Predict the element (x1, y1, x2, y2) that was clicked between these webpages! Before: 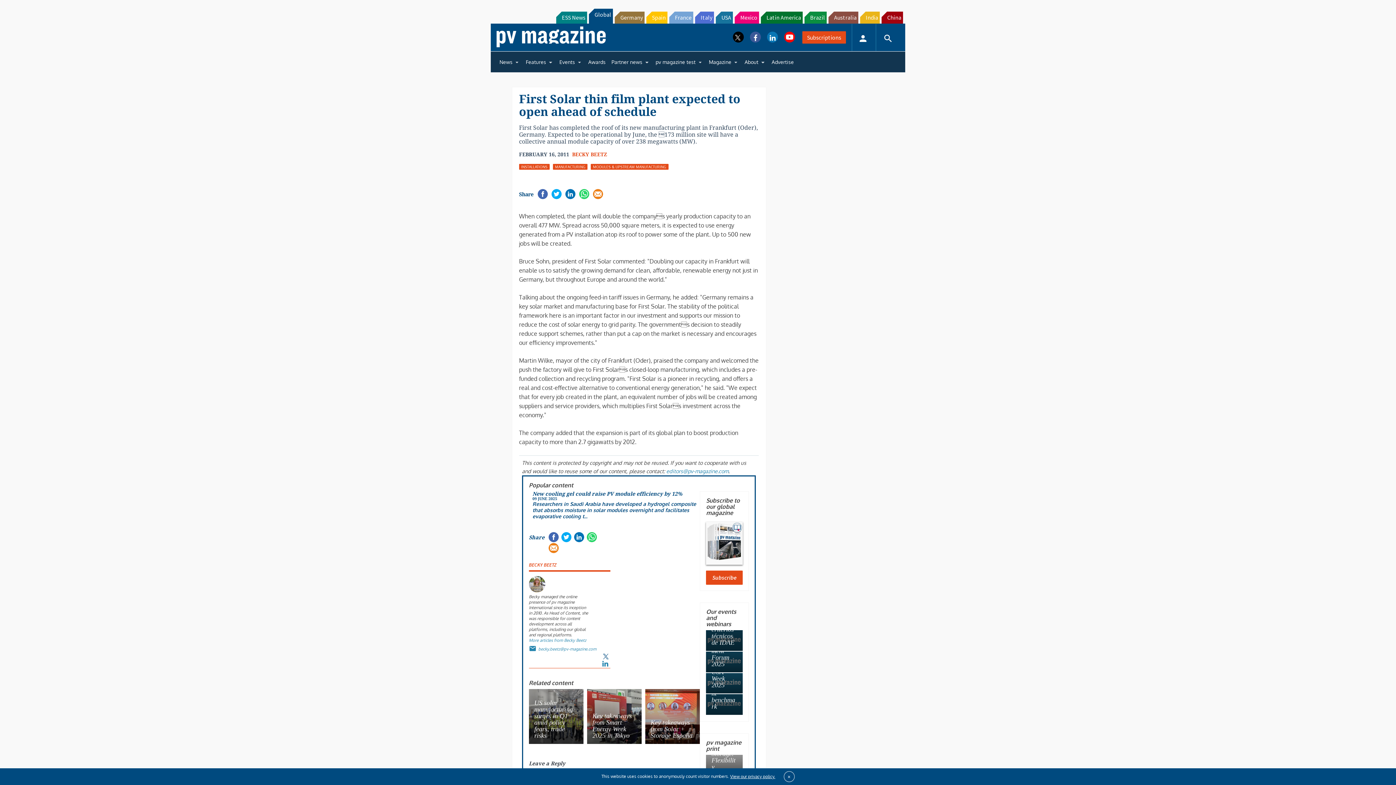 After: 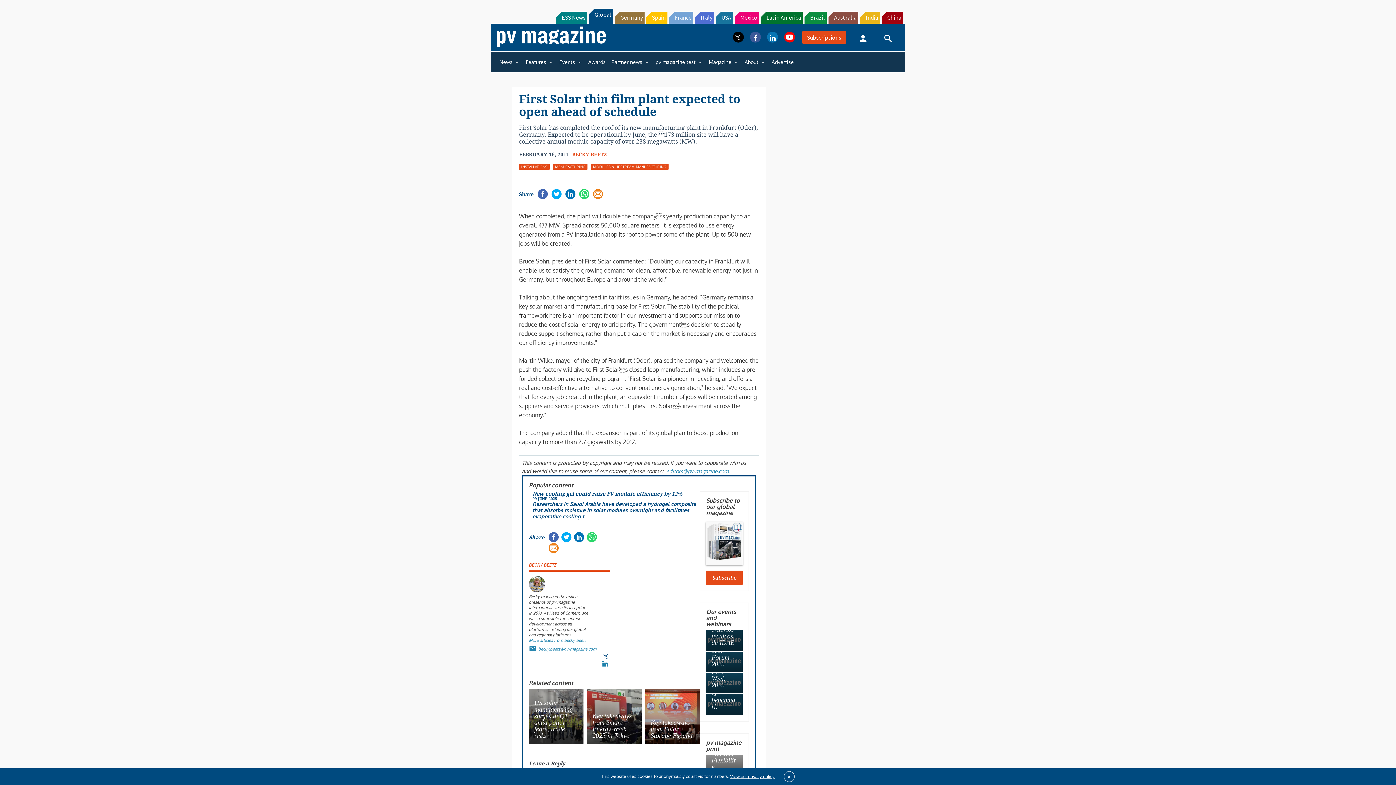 Action: bbox: (560, 549, 571, 560)